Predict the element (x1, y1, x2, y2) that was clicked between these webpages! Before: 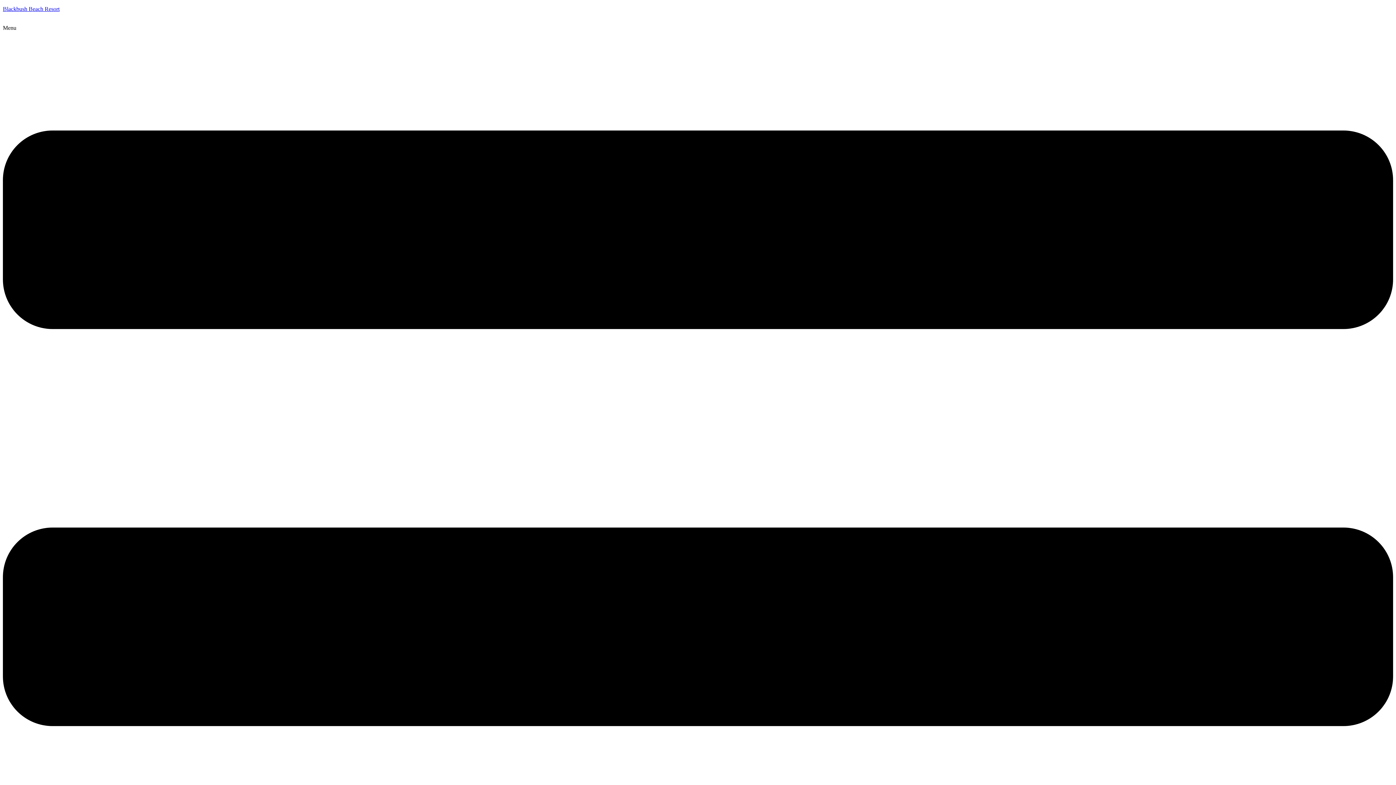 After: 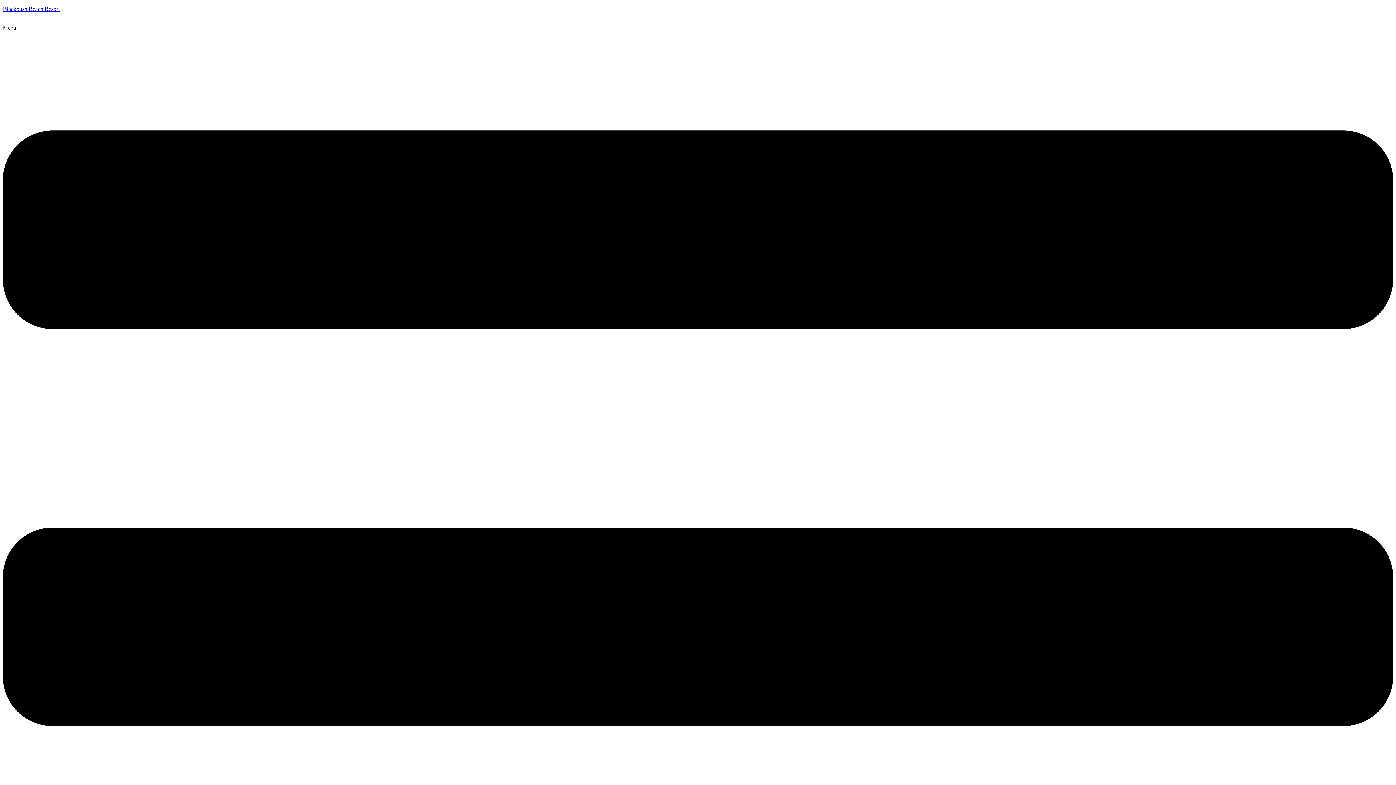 Action: label: Blackbush Beach Resort bbox: (2, 5, 59, 12)